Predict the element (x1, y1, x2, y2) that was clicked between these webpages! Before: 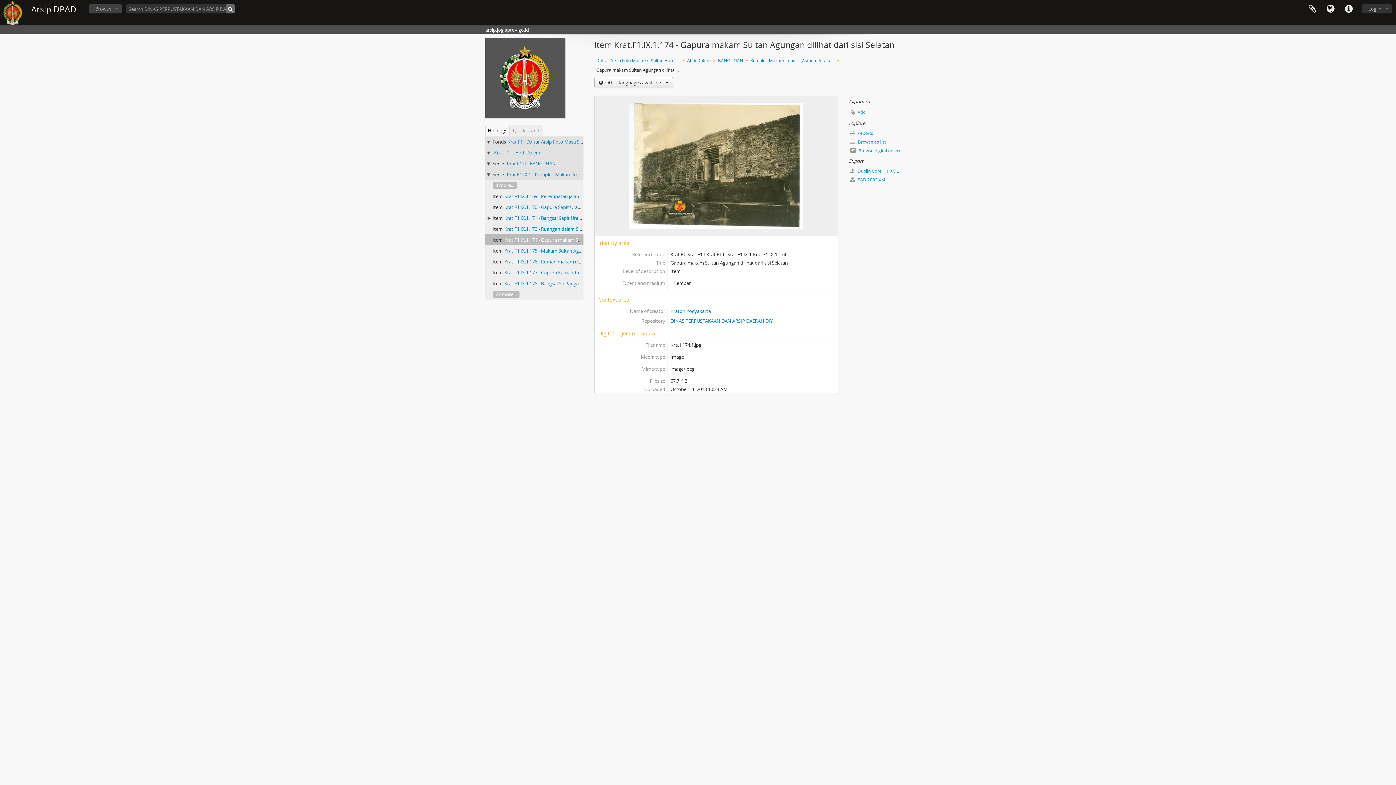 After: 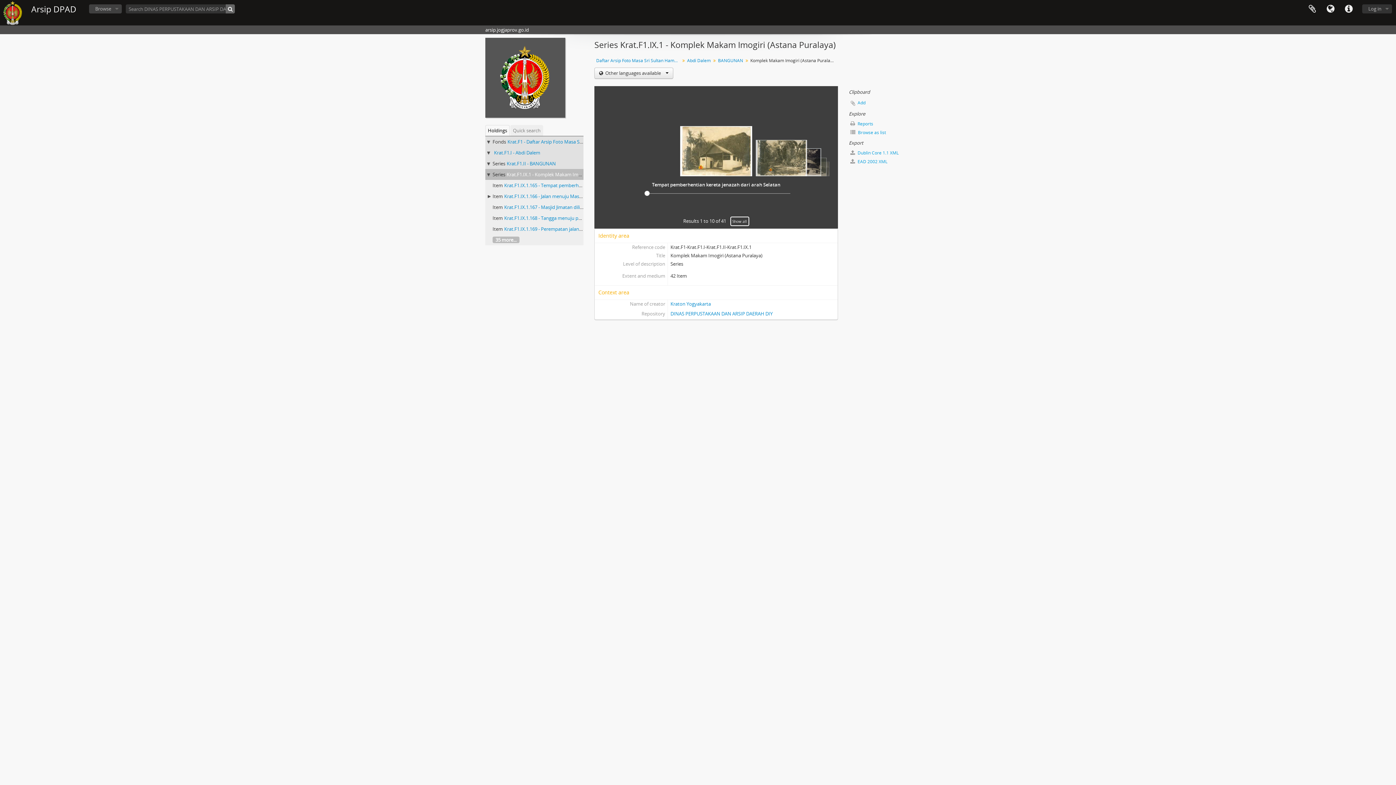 Action: label: Krat.F1.IX.1 - Komplek Makam Imogiri (Astana Puralaya) bbox: (506, 171, 626, 177)